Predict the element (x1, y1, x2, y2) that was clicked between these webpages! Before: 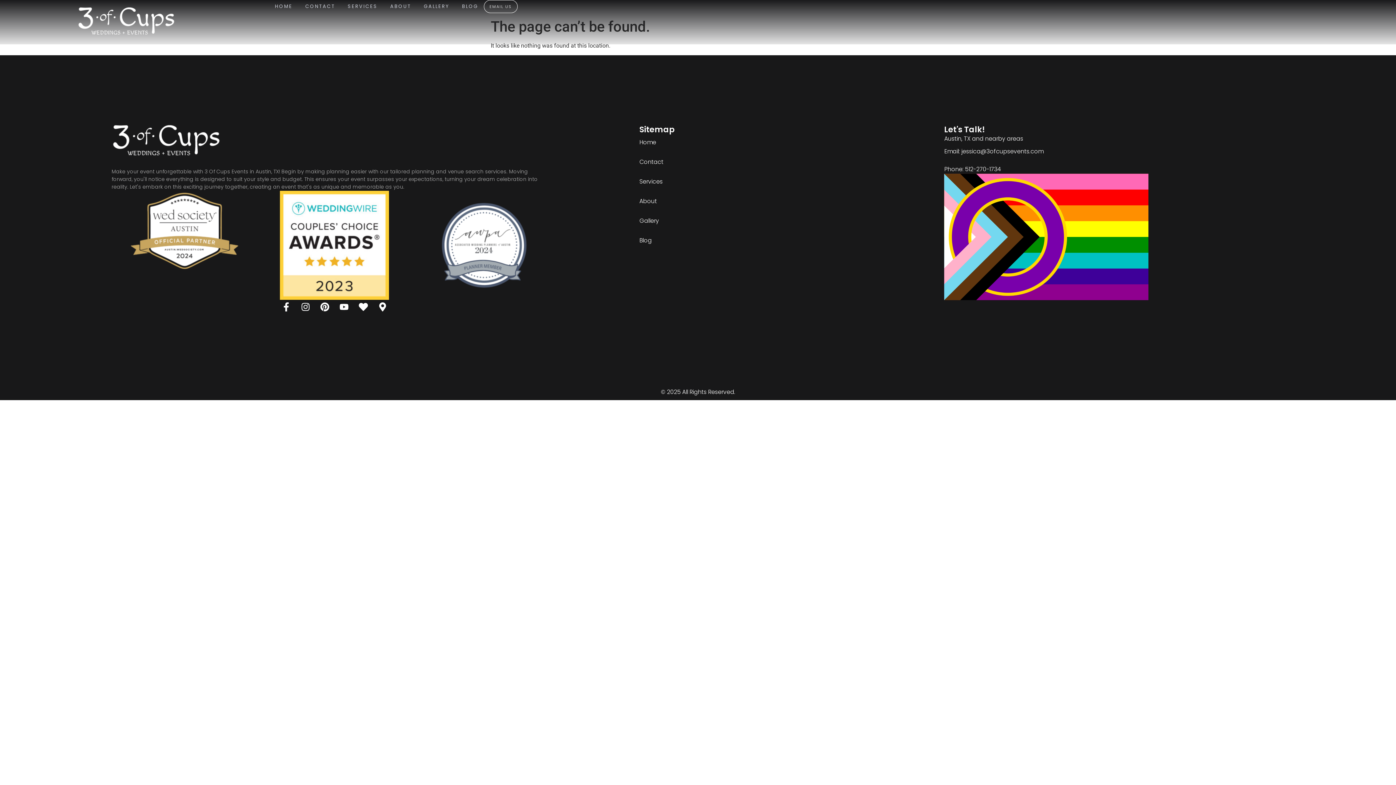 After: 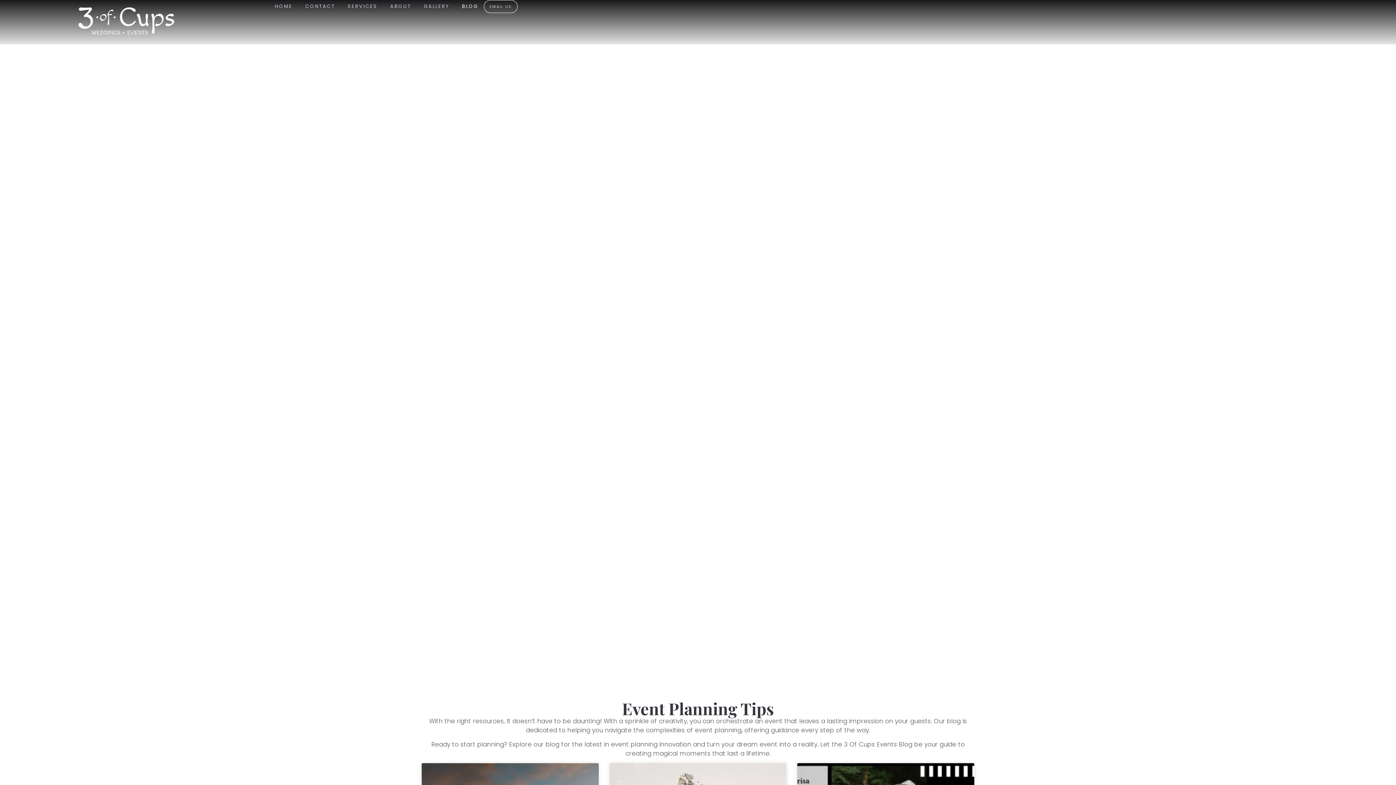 Action: bbox: (639, 232, 932, 248) label: Blog